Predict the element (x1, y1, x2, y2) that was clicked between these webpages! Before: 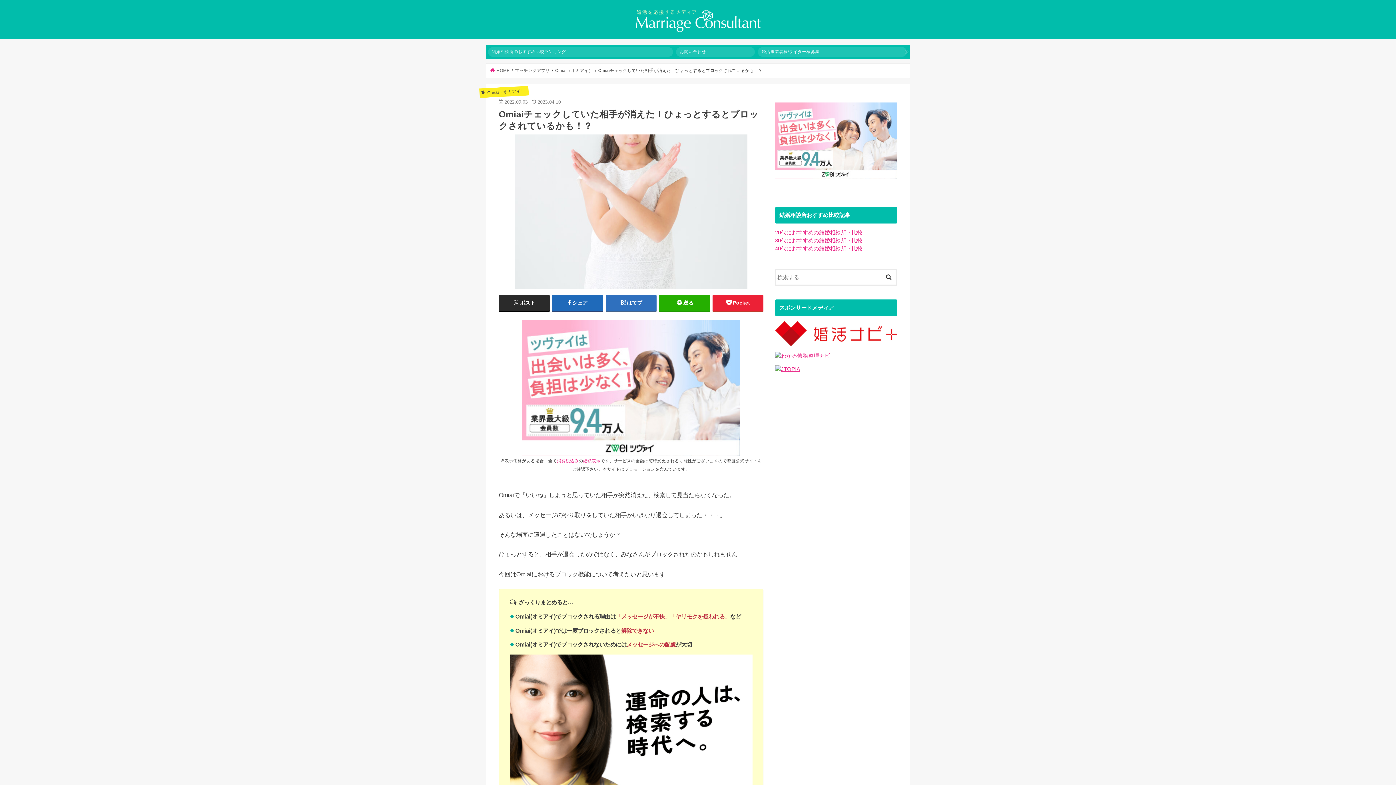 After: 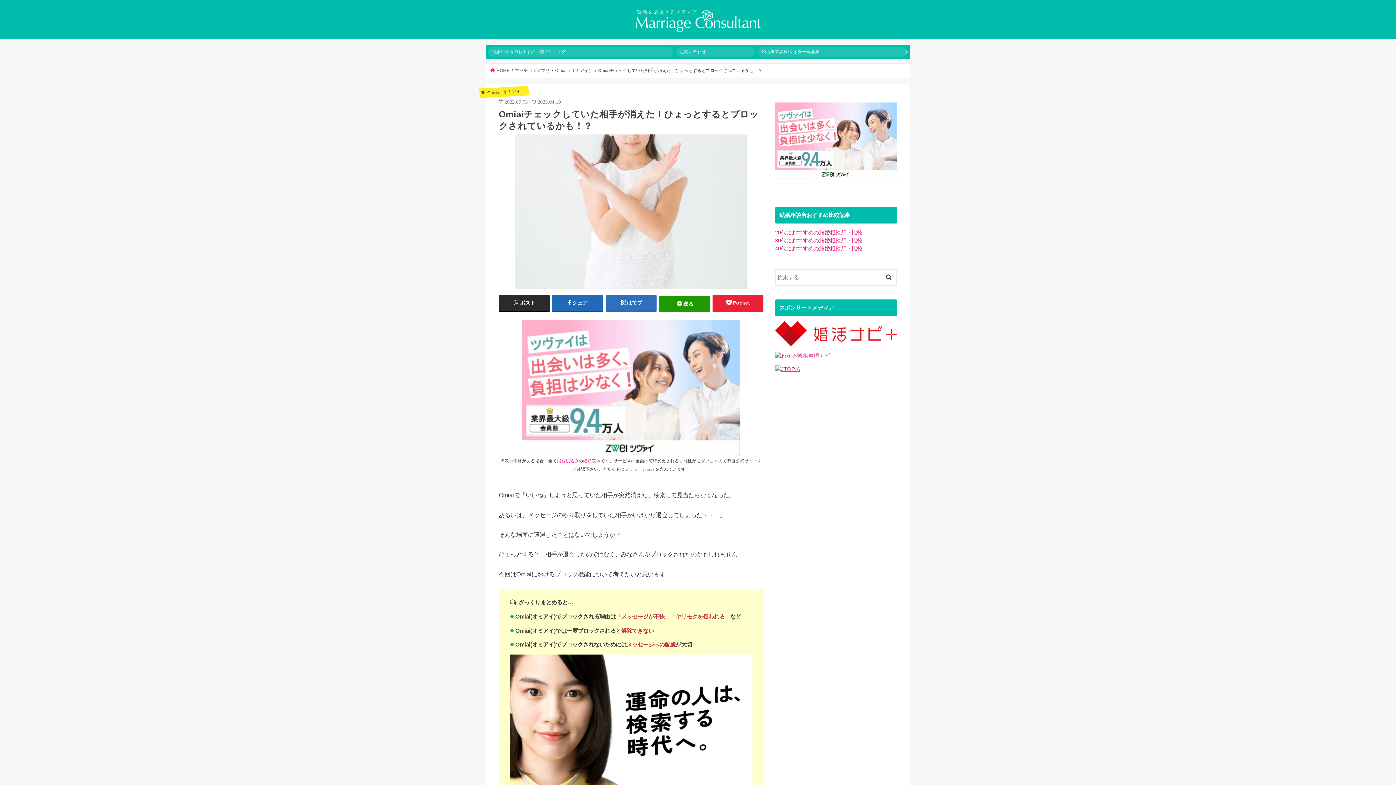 Action: bbox: (659, 295, 710, 311) label: 送る